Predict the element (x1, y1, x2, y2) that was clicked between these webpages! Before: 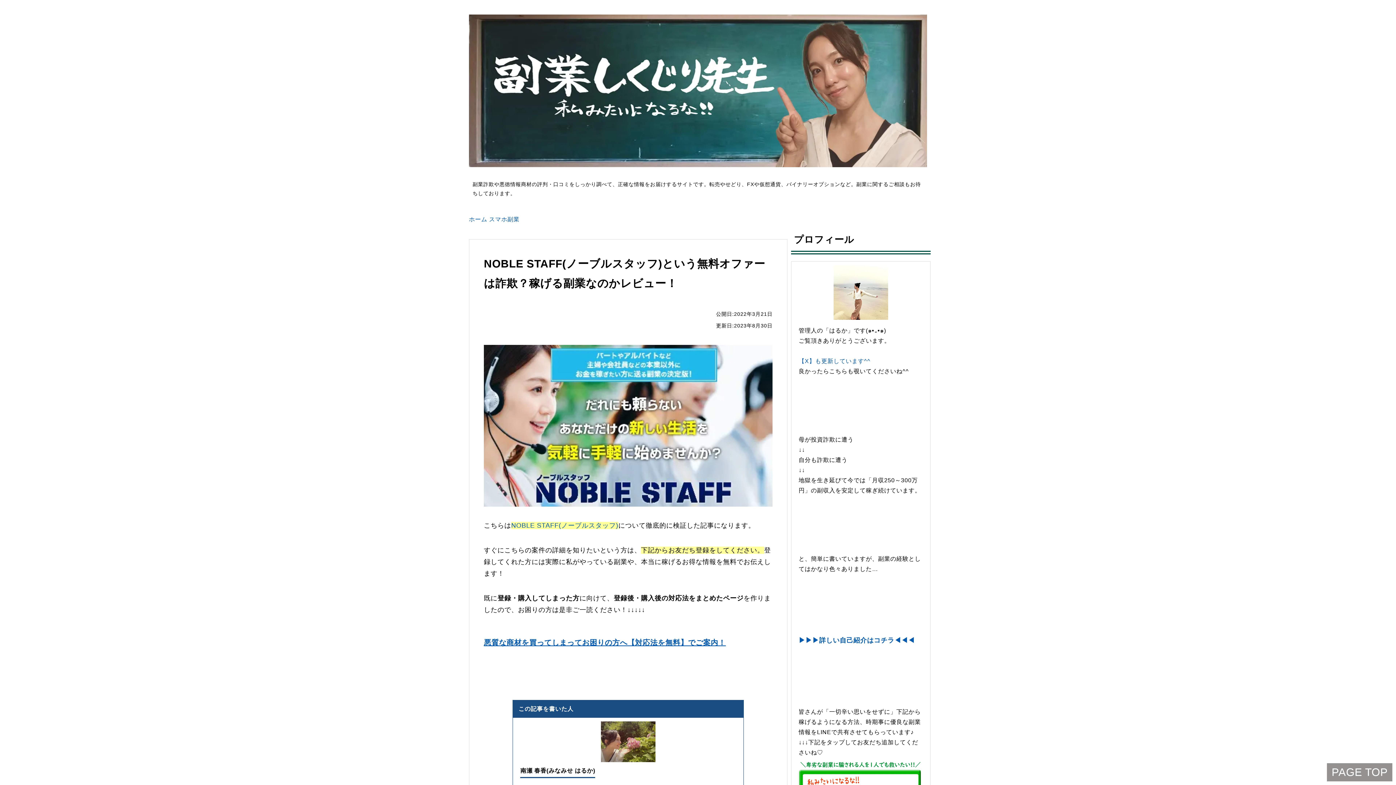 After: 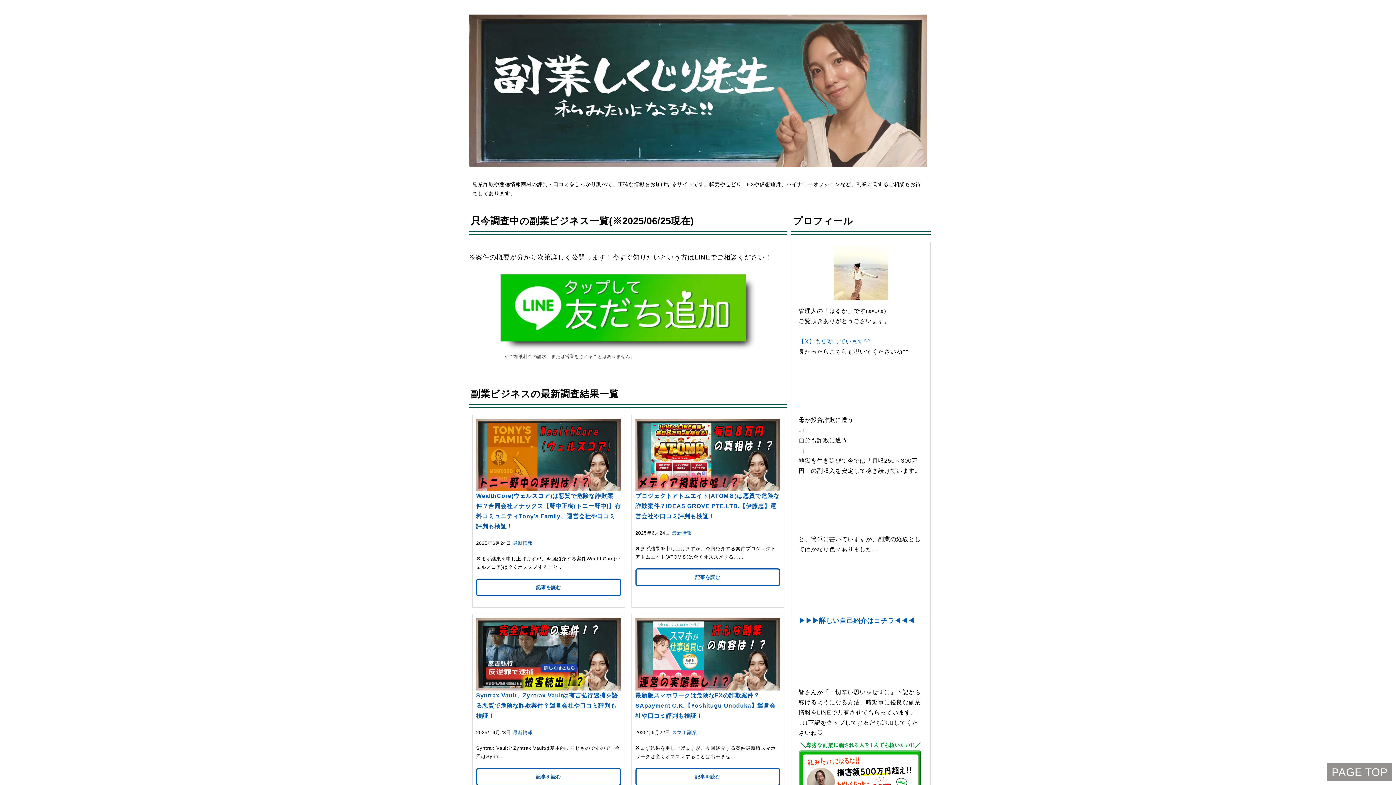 Action: label: ホーム  bbox: (469, 216, 489, 222)